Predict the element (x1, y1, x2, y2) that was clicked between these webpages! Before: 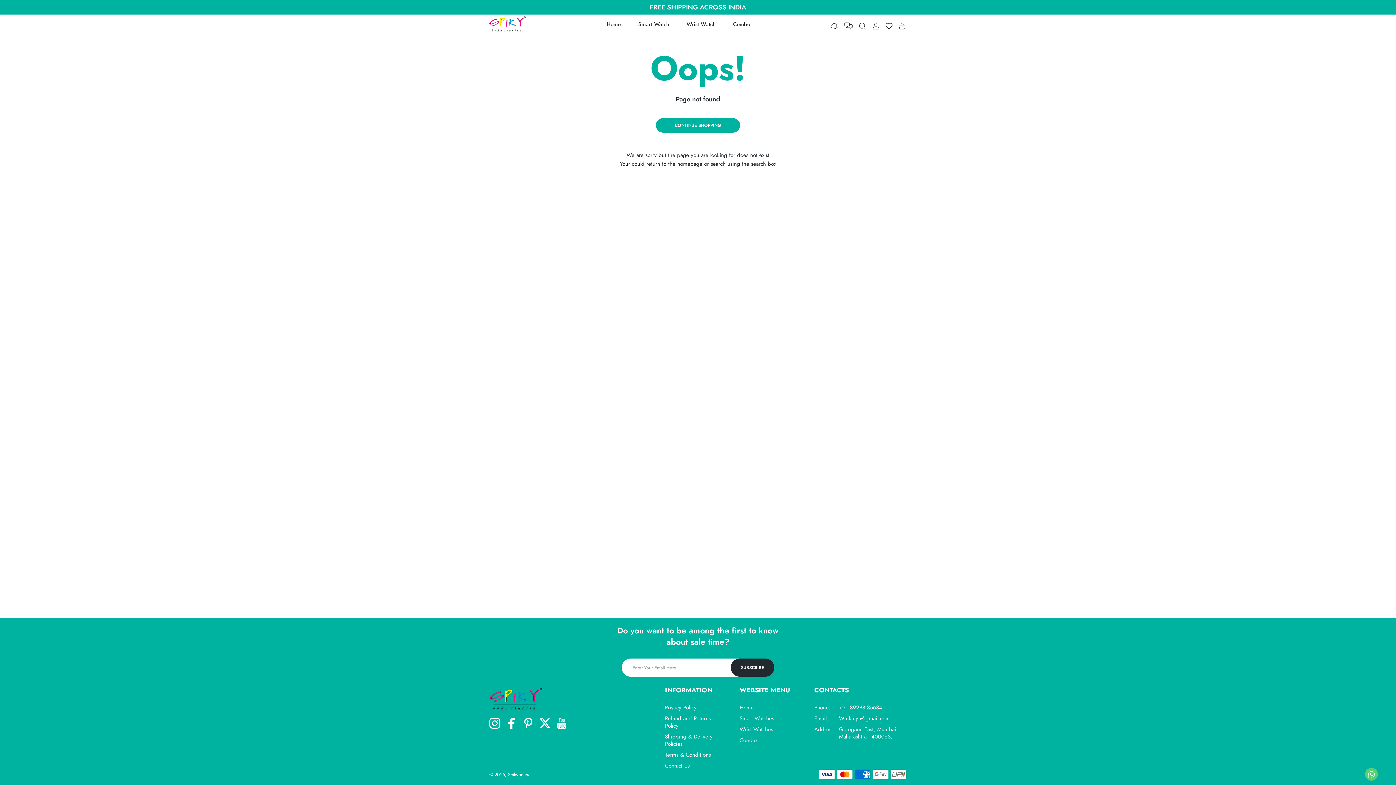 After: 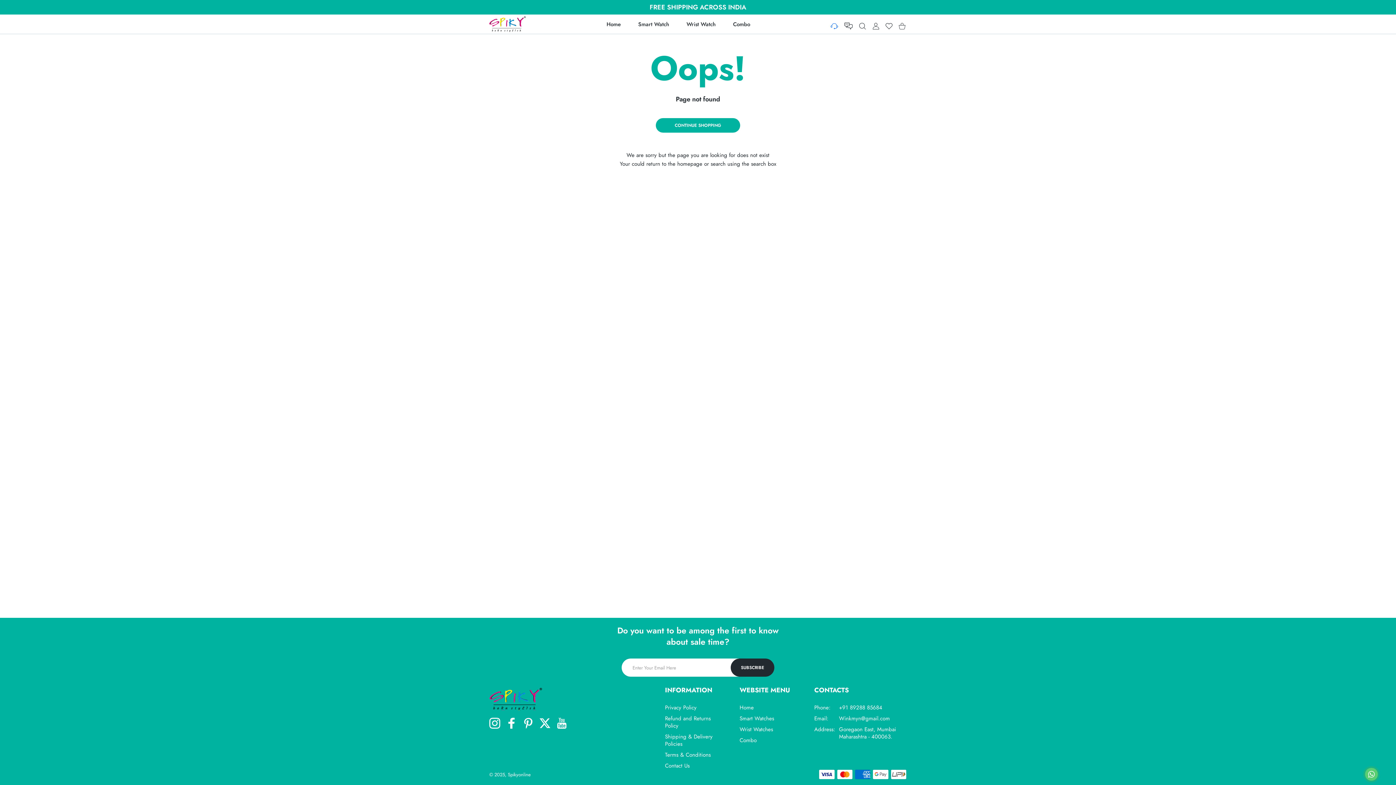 Action: label: Settings bbox: (827, 22, 841, 30)